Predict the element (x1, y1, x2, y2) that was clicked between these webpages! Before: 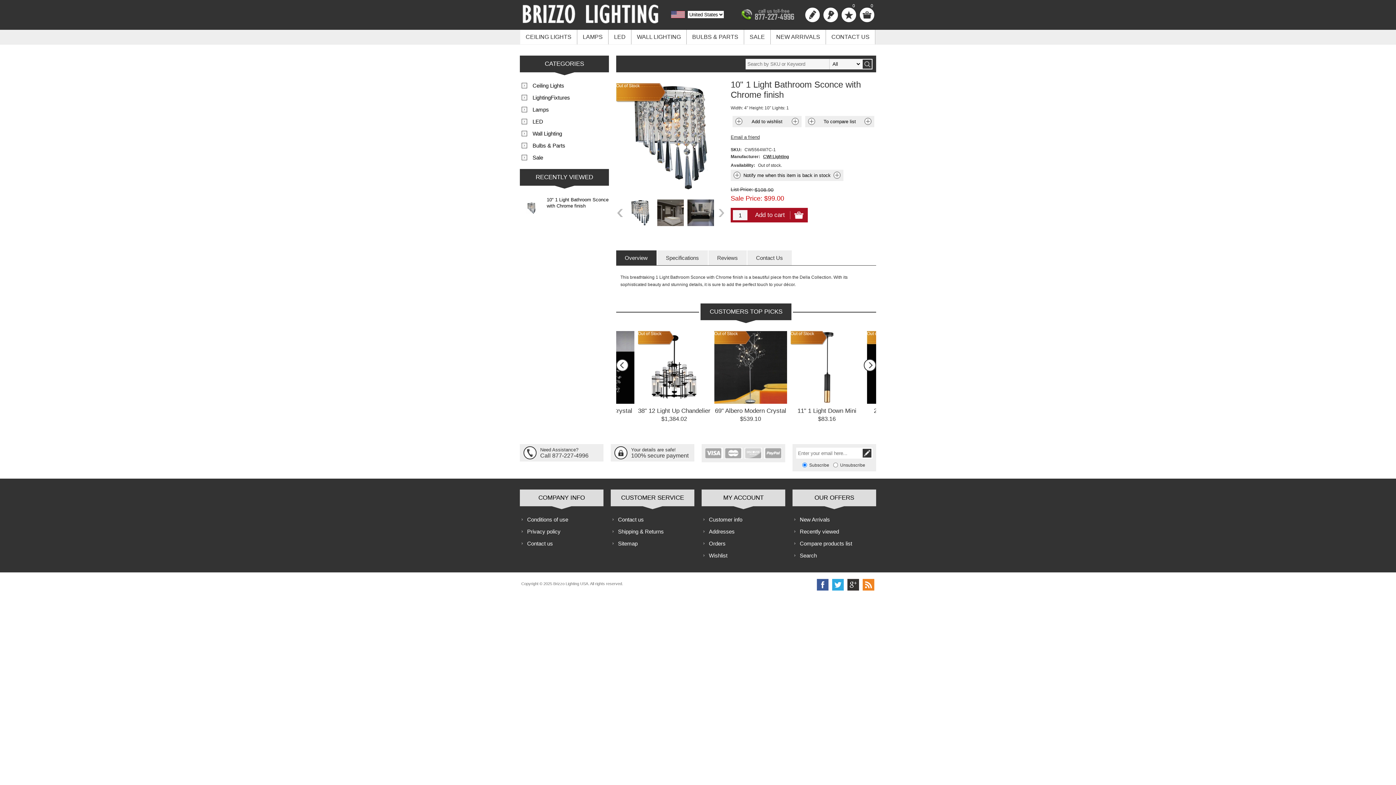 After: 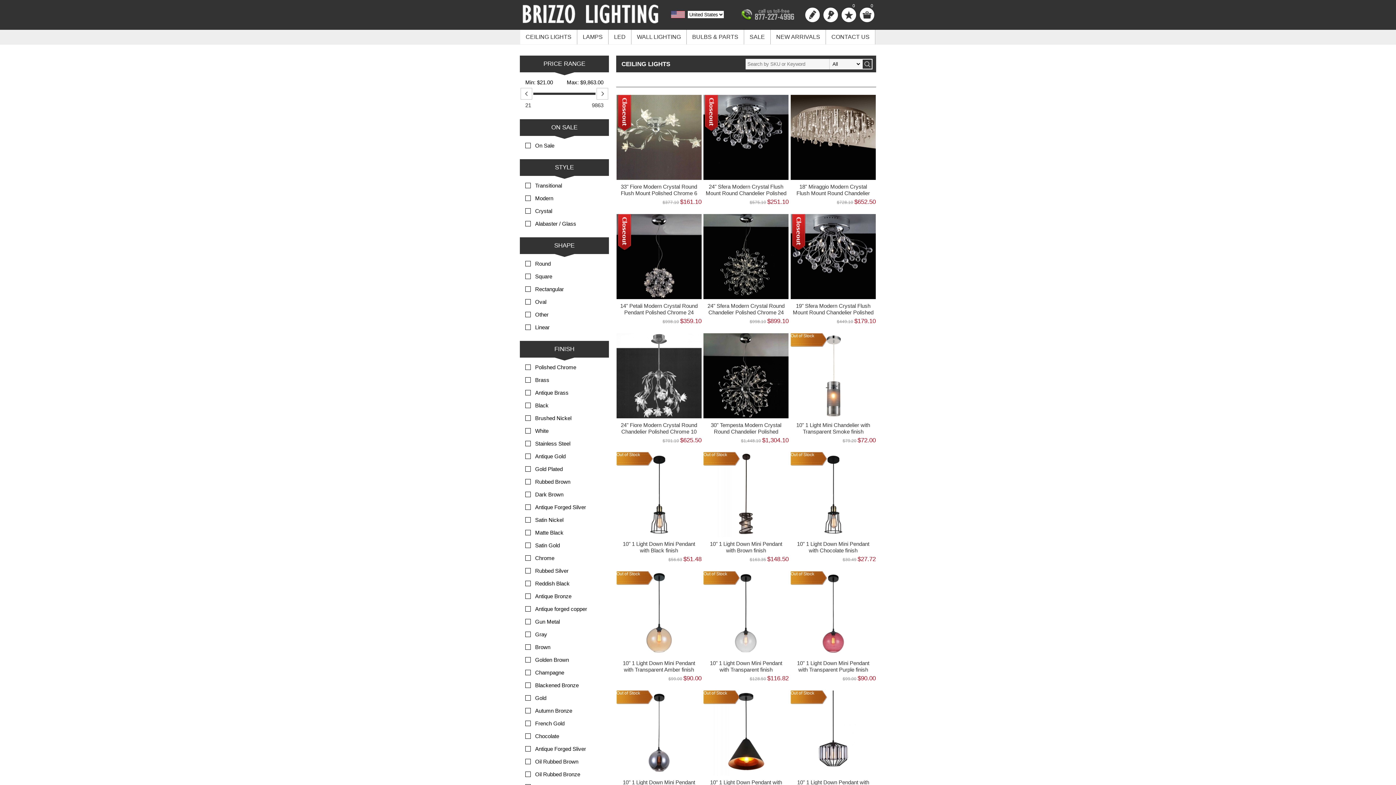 Action: bbox: (520, 79, 609, 91) label: Ceiling Lights